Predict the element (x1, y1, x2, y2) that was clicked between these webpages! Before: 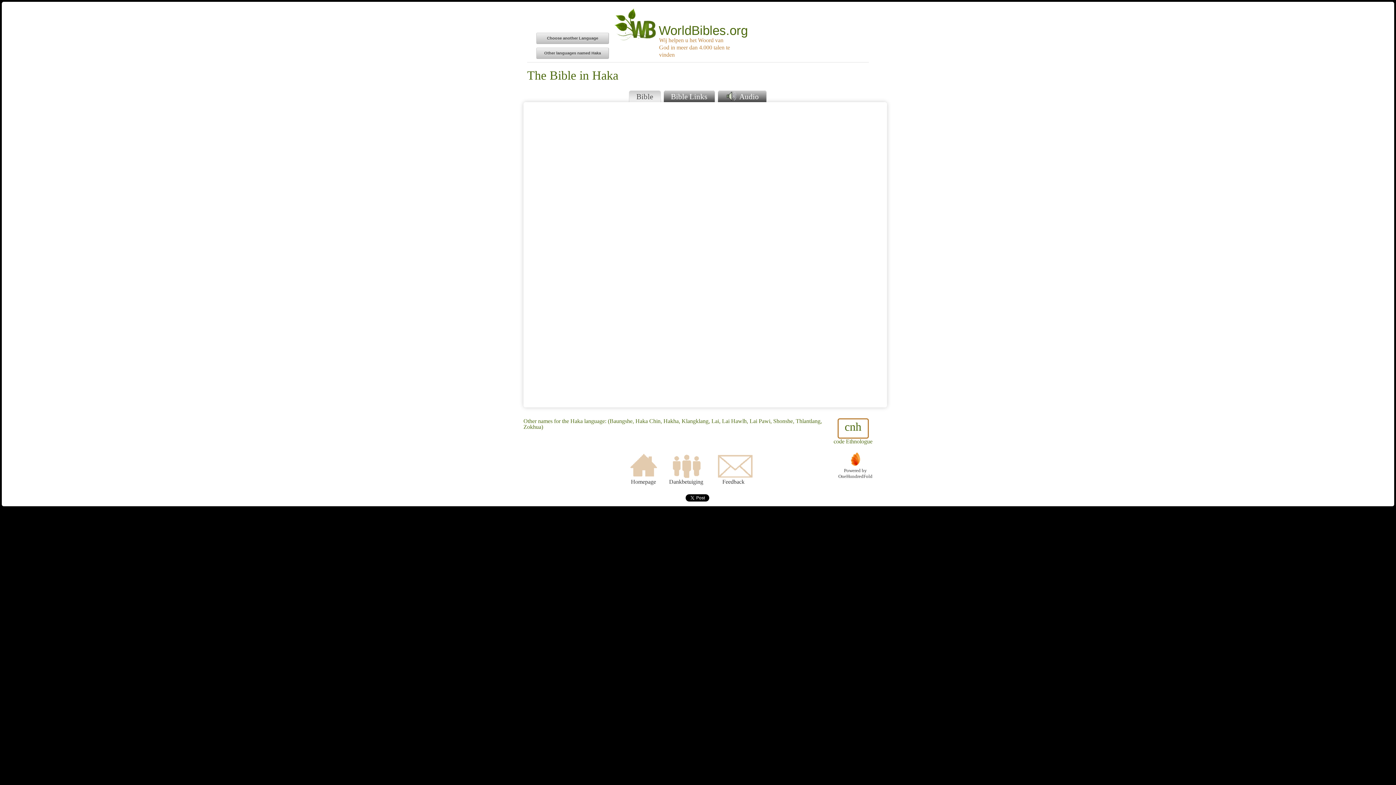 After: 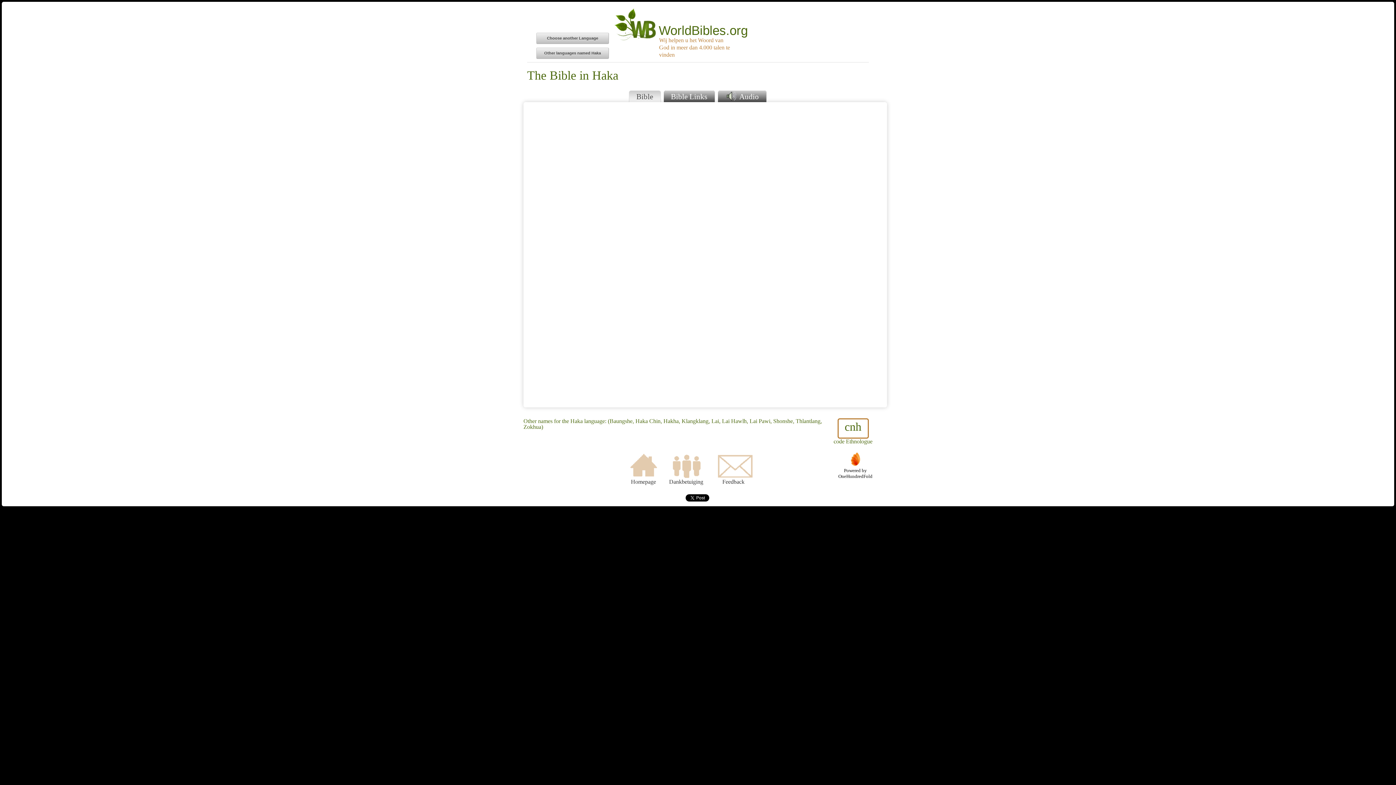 Action: bbox: (838, 452, 872, 479) label: 
Powered by
OneHundredFold